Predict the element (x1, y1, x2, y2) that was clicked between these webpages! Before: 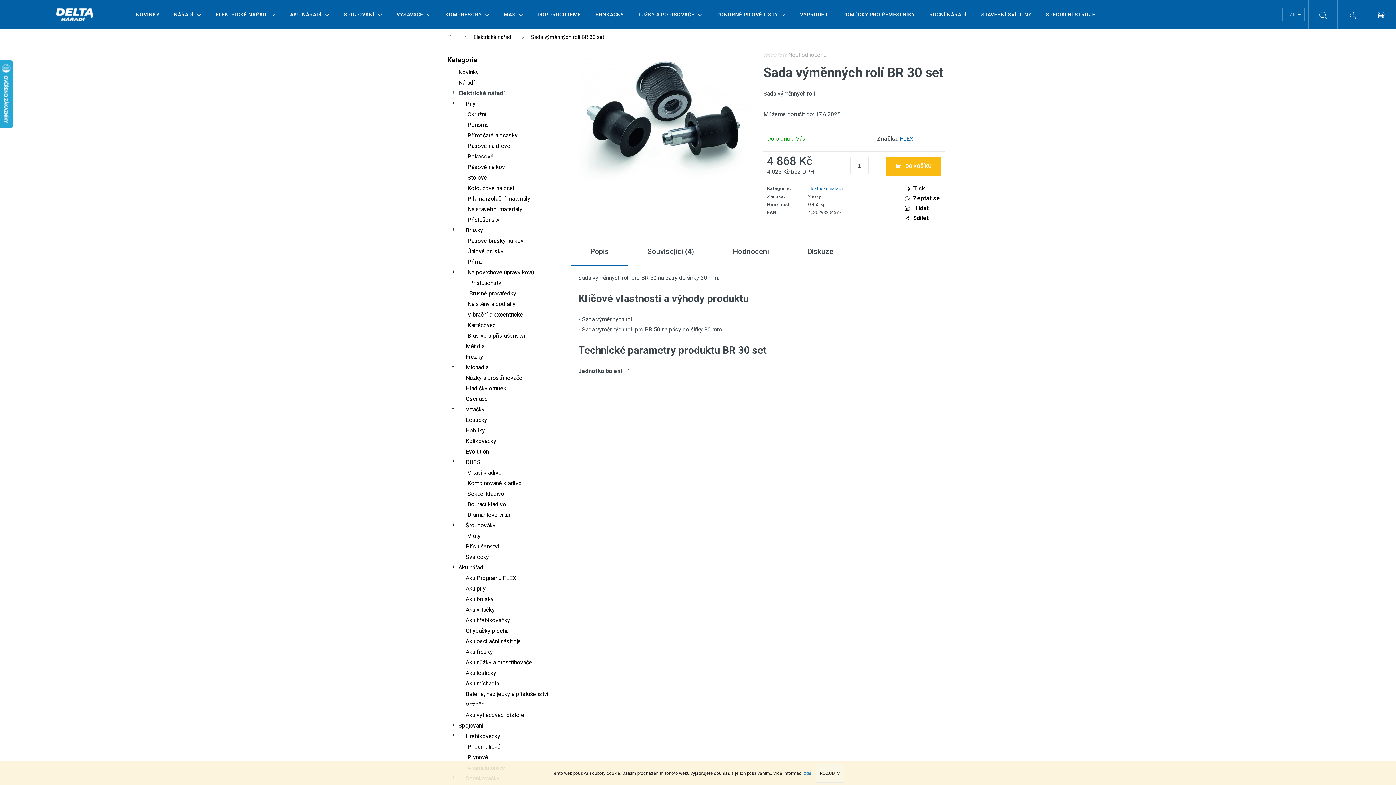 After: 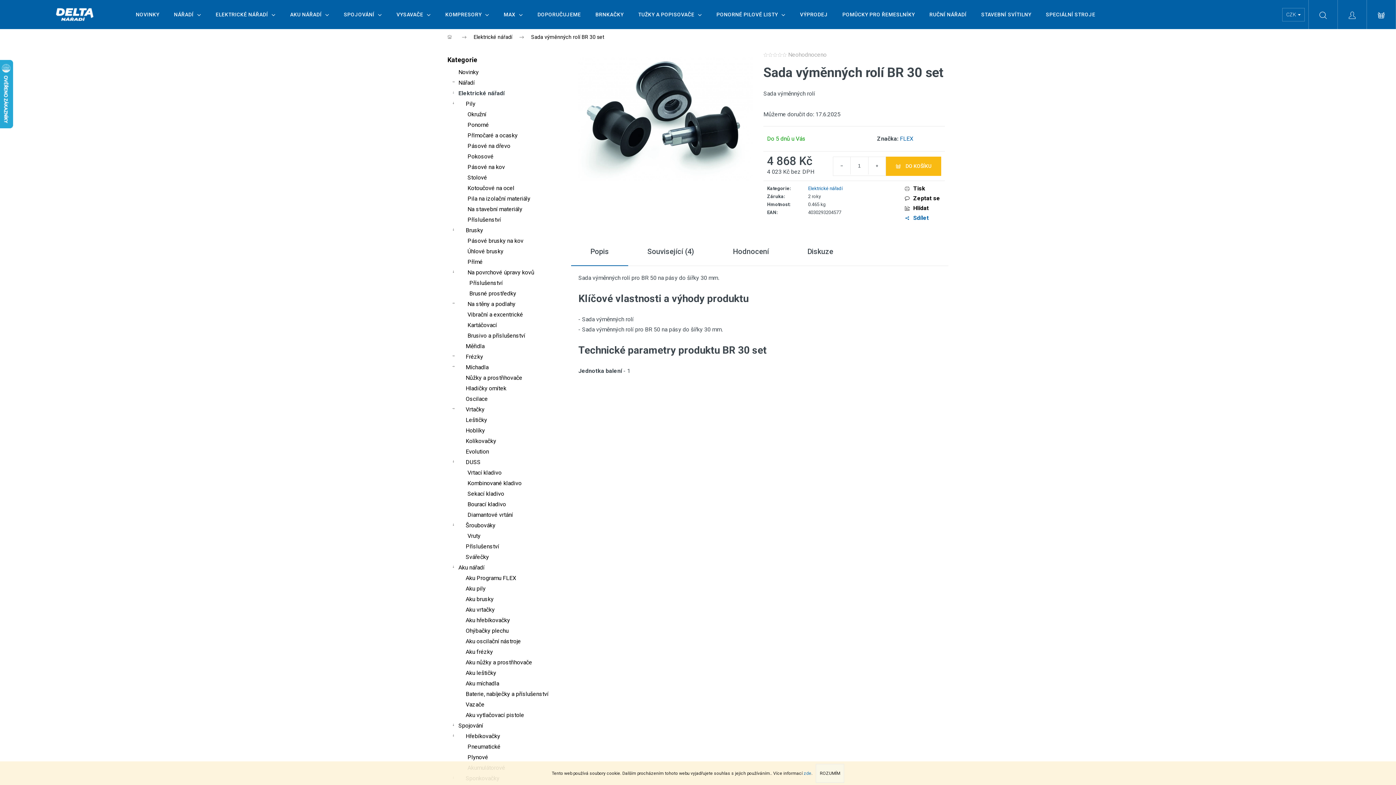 Action: label: Sdílet bbox: (905, 214, 941, 222)